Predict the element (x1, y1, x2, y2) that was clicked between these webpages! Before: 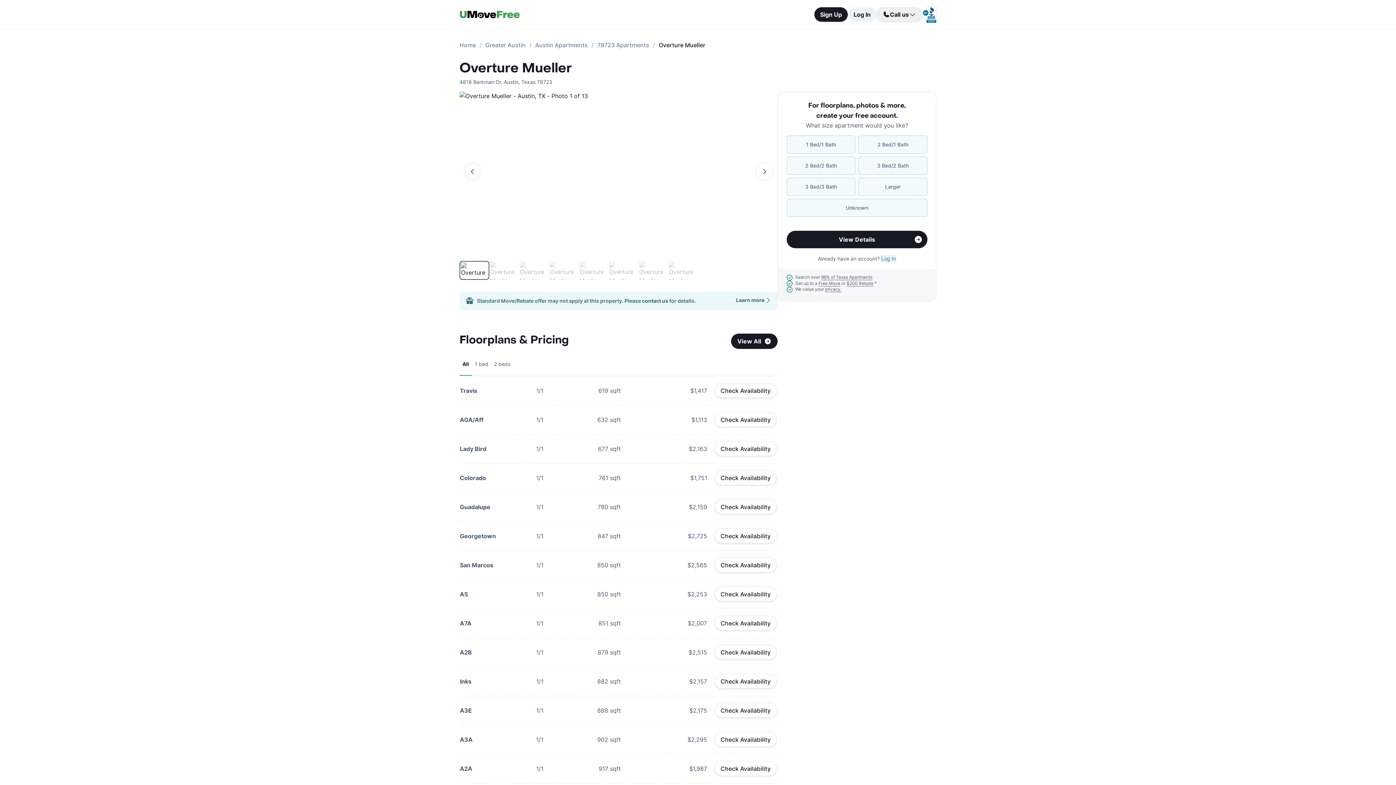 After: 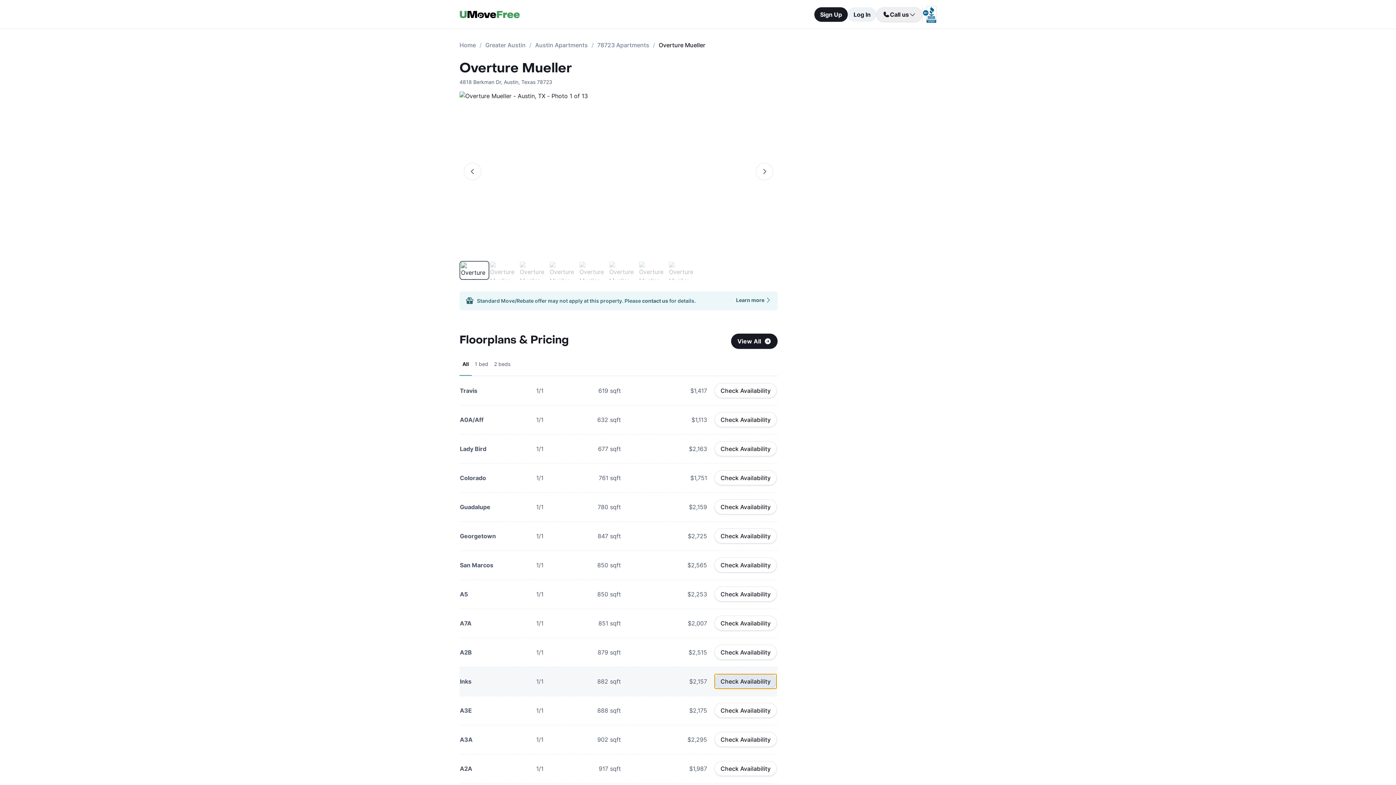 Action: label: Check Availability bbox: (714, 674, 777, 689)